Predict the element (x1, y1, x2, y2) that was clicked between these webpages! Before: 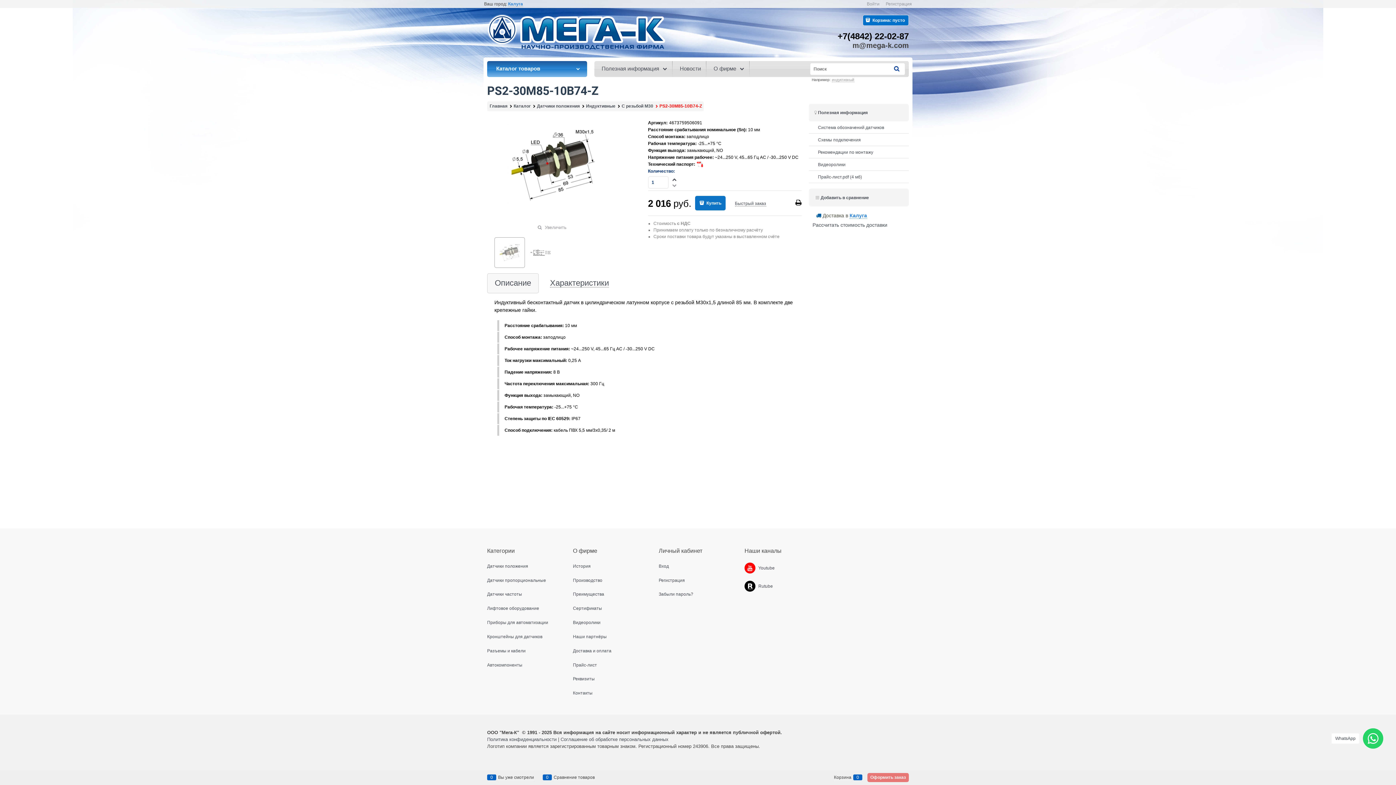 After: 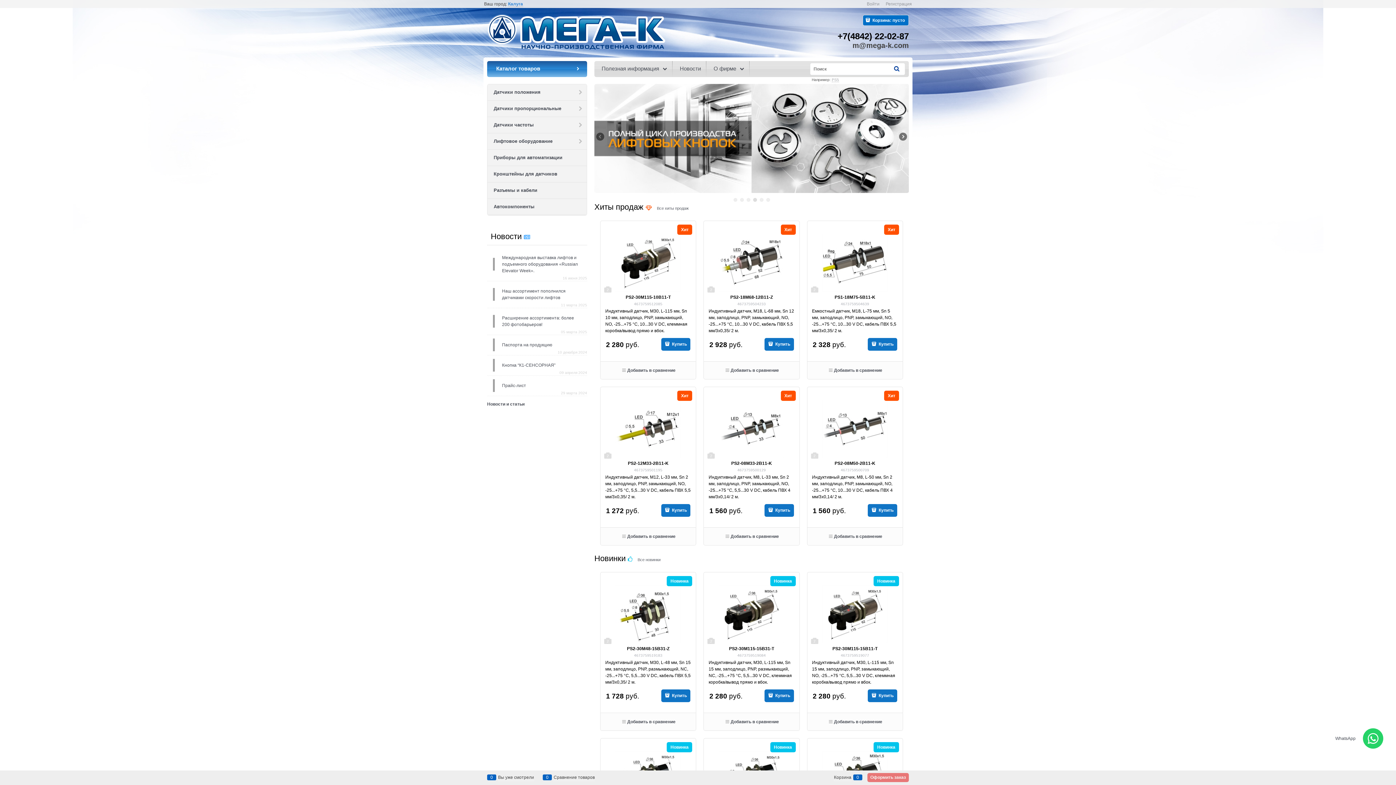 Action: label: Главная bbox: (489, 103, 507, 108)